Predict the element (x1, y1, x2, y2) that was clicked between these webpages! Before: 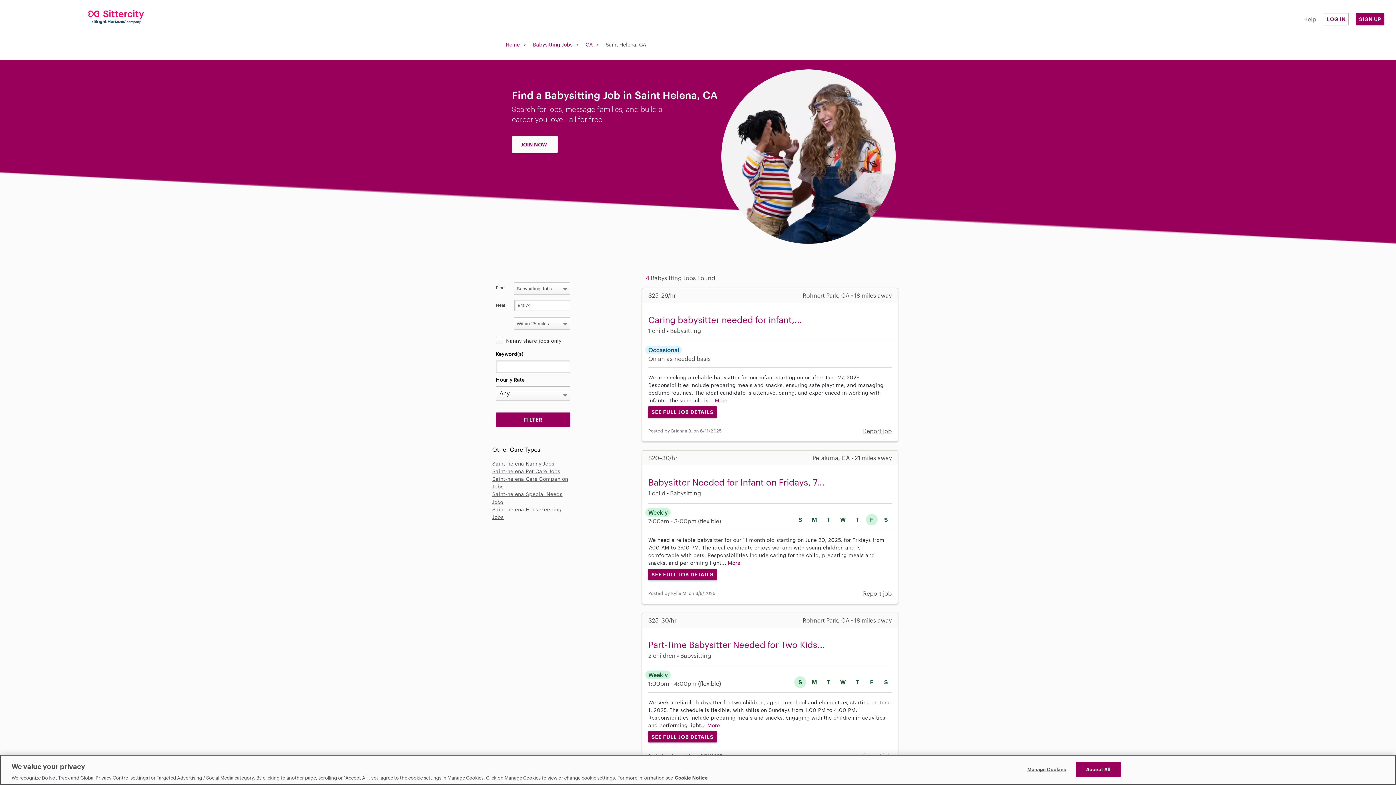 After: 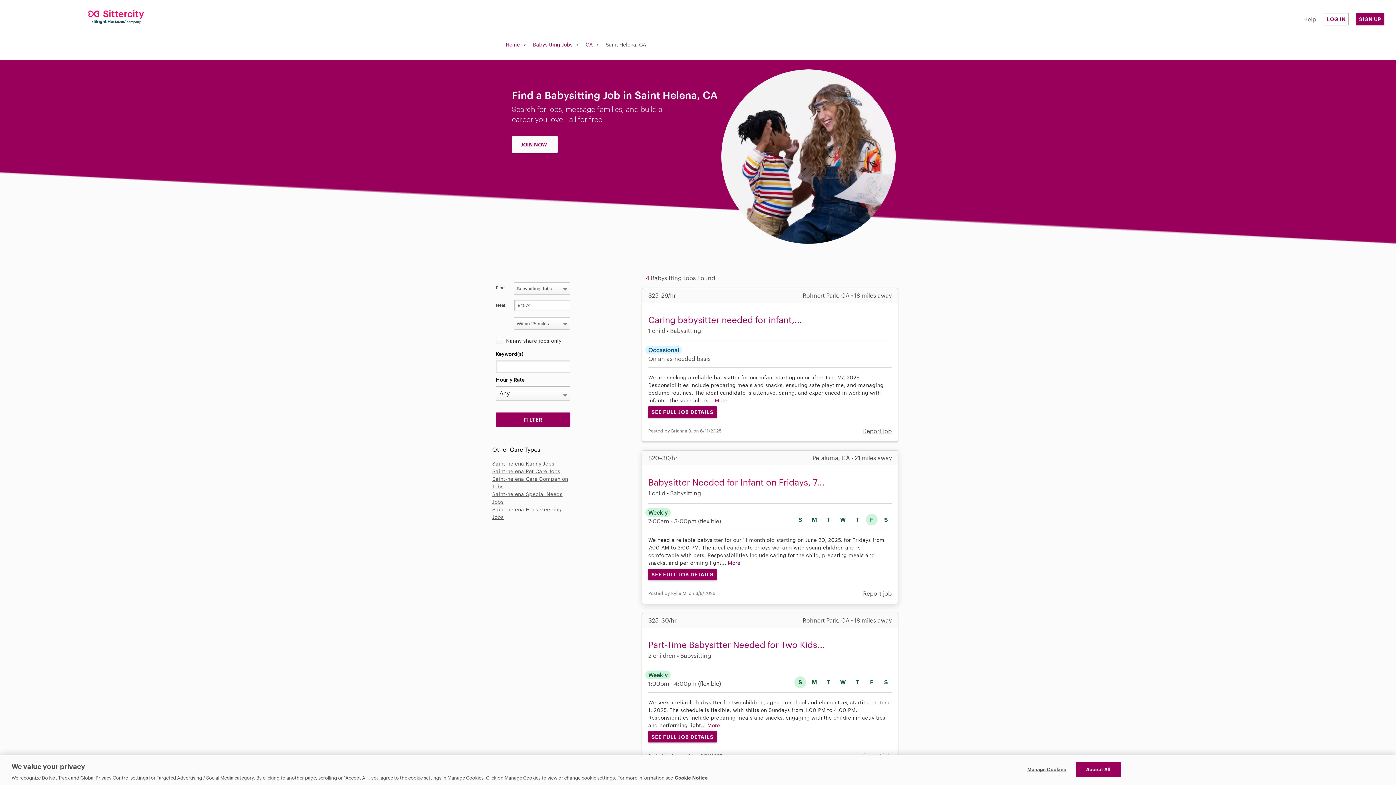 Action: bbox: (648, 477, 824, 487) label: Babysitter Needed for Infant on Fridays, 7...